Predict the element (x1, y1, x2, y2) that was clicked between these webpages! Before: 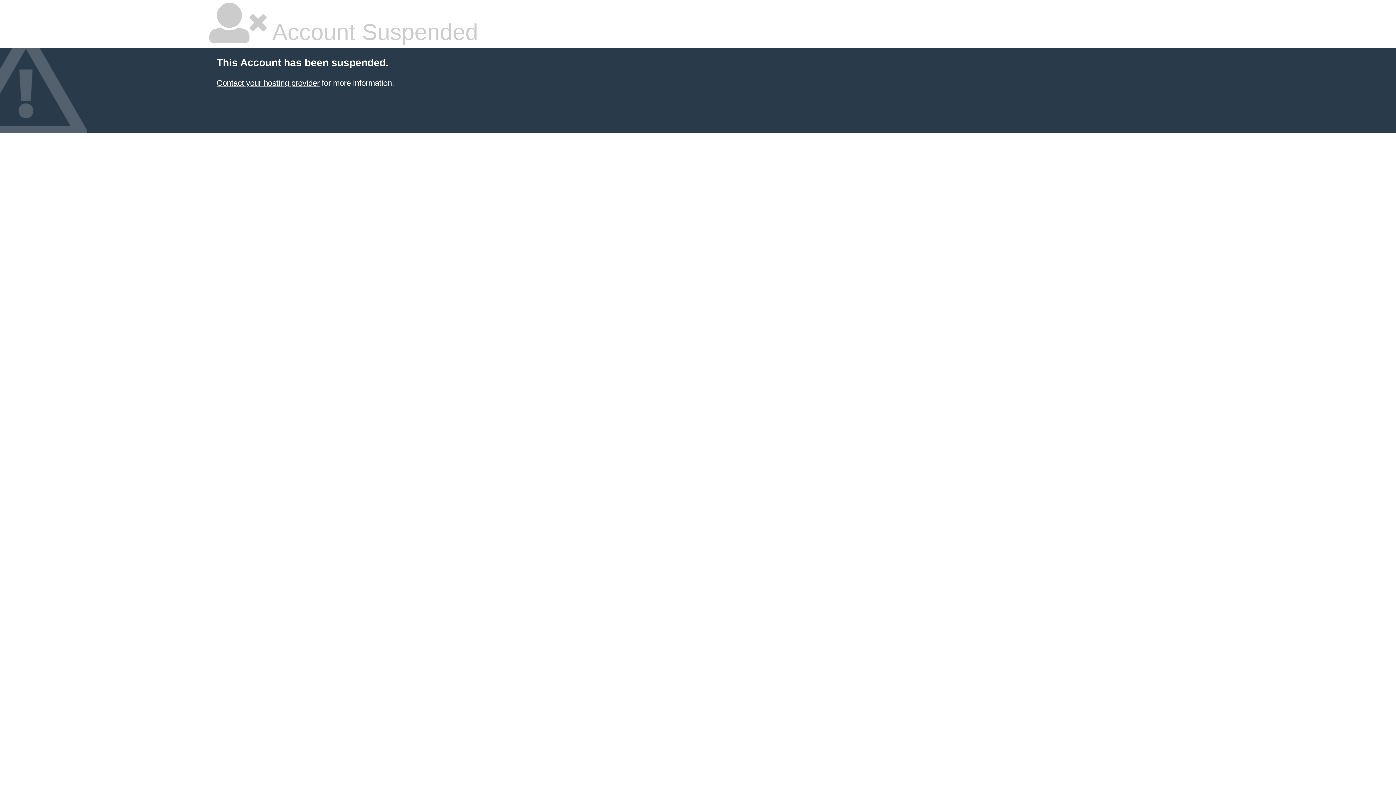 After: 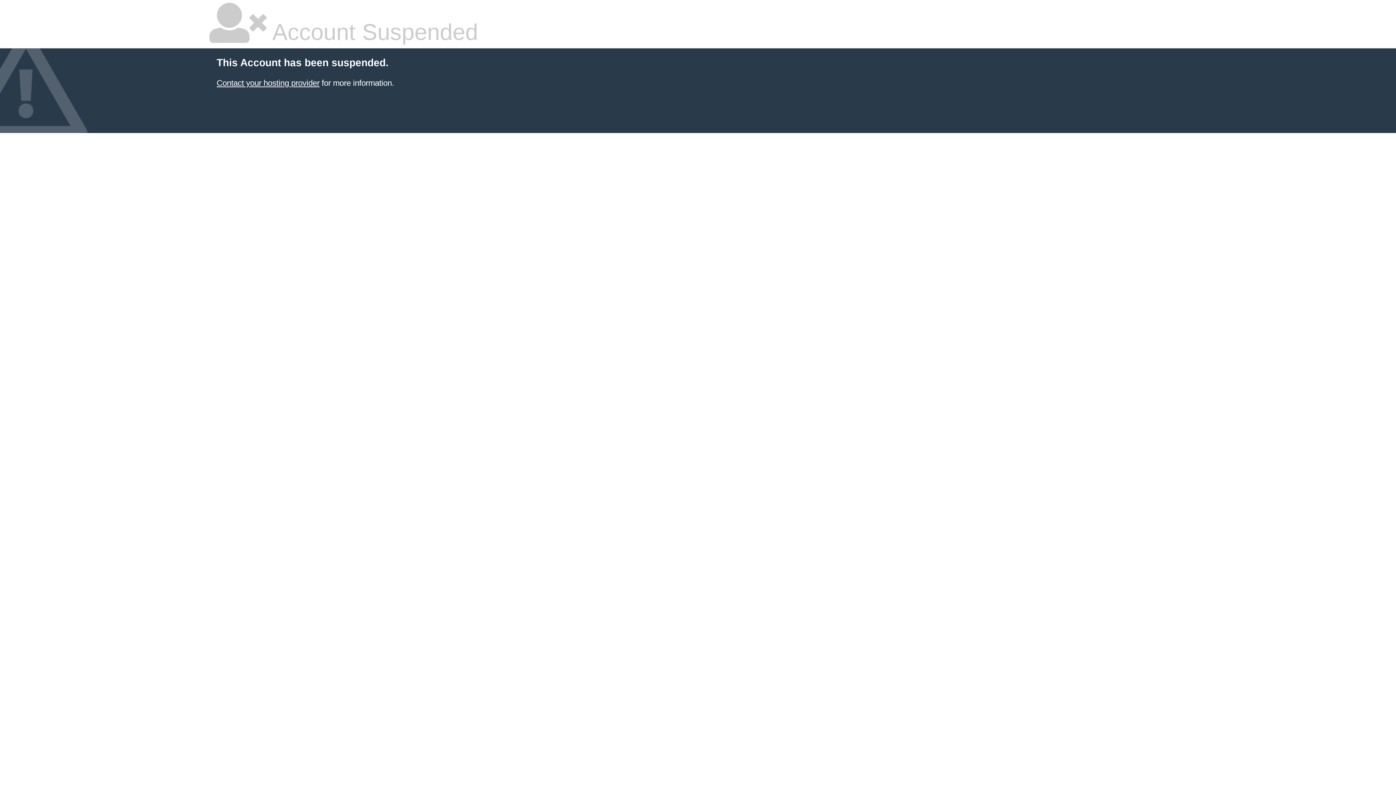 Action: bbox: (216, 78, 319, 87) label: Contact your hosting provider